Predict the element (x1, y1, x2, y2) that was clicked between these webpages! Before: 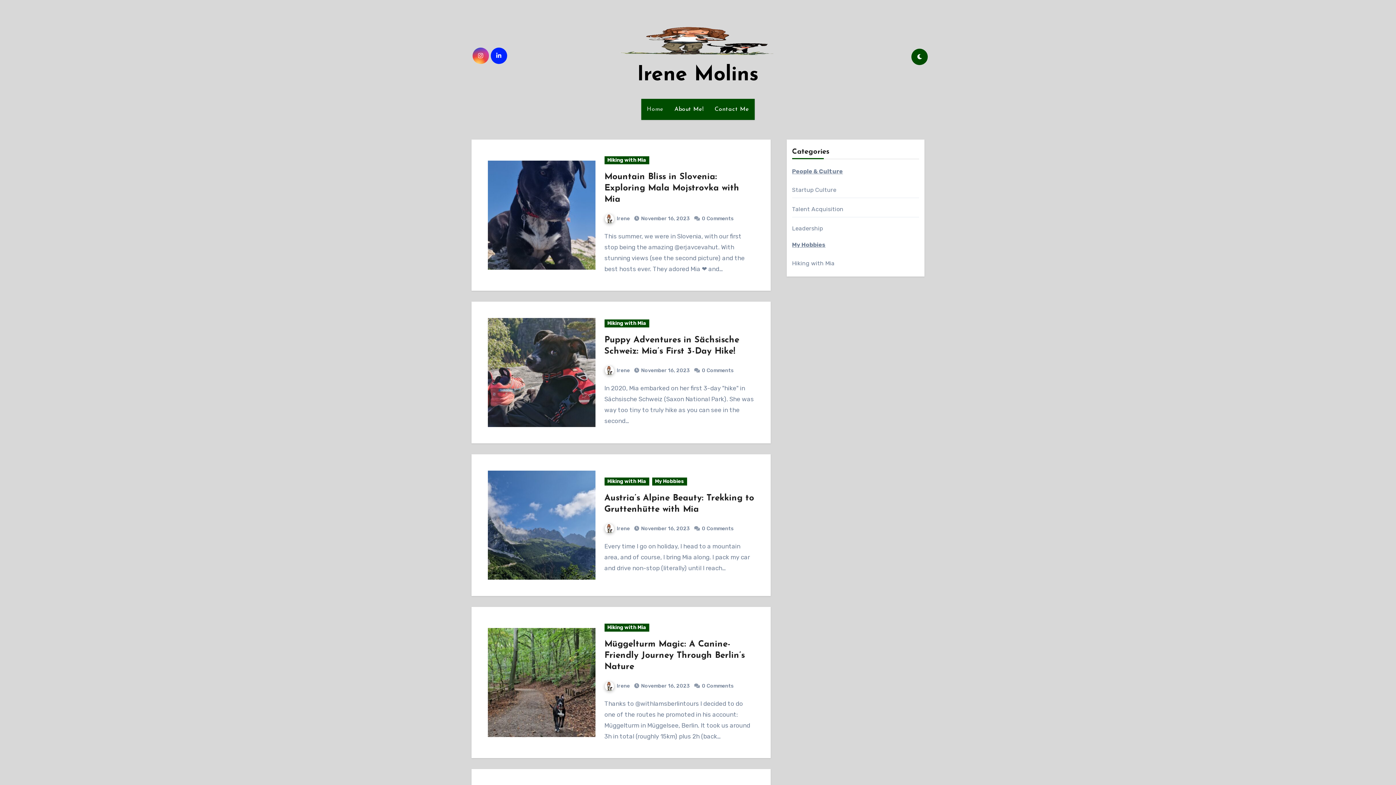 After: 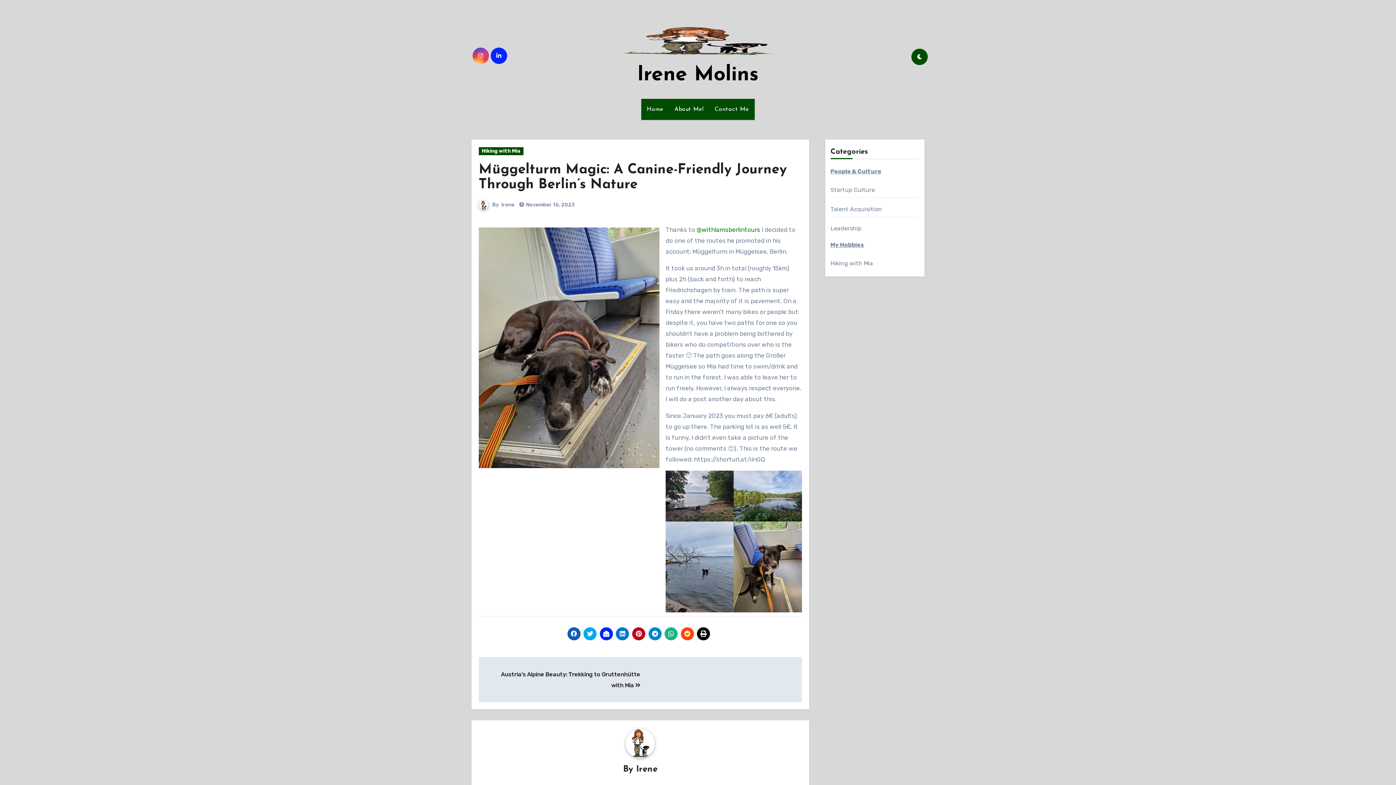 Action: label: 0 Comments bbox: (702, 683, 734, 689)